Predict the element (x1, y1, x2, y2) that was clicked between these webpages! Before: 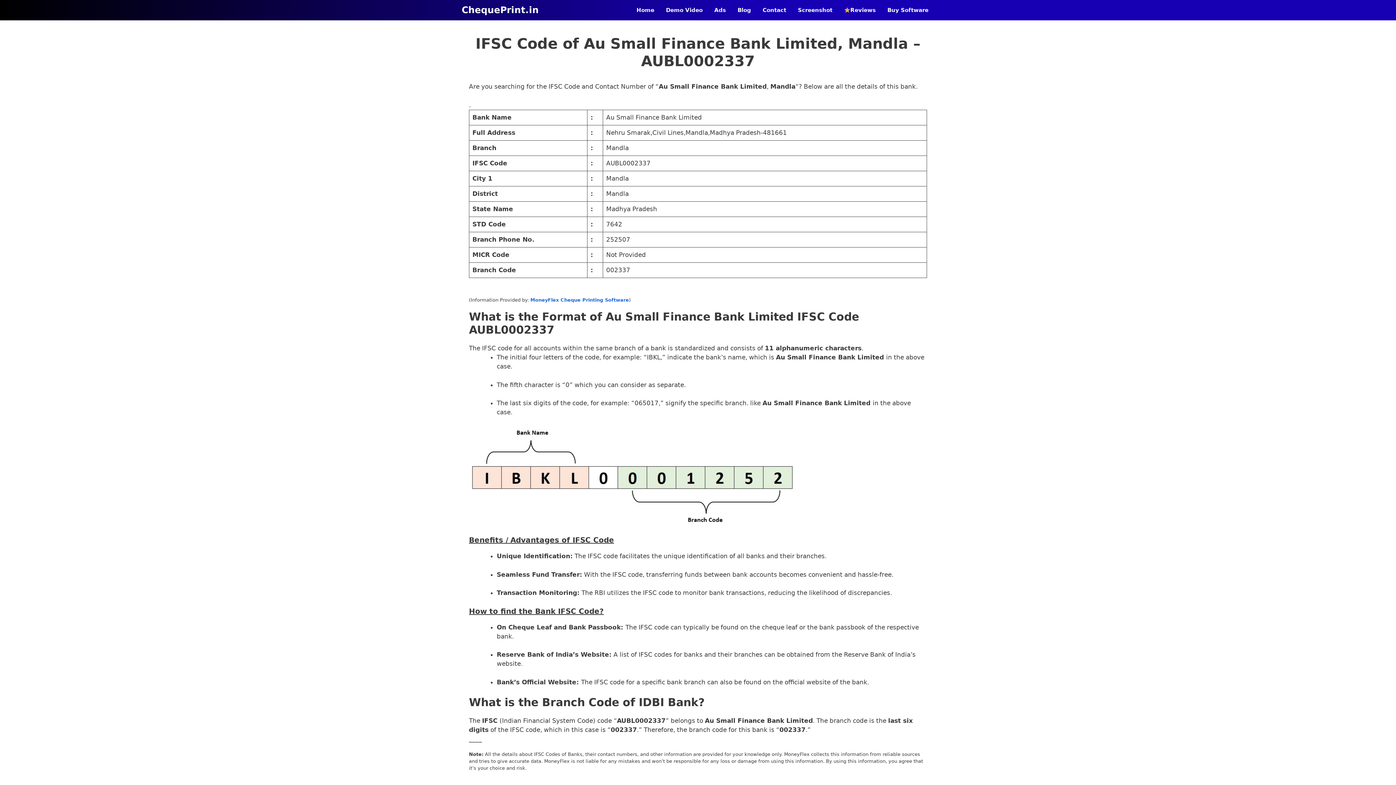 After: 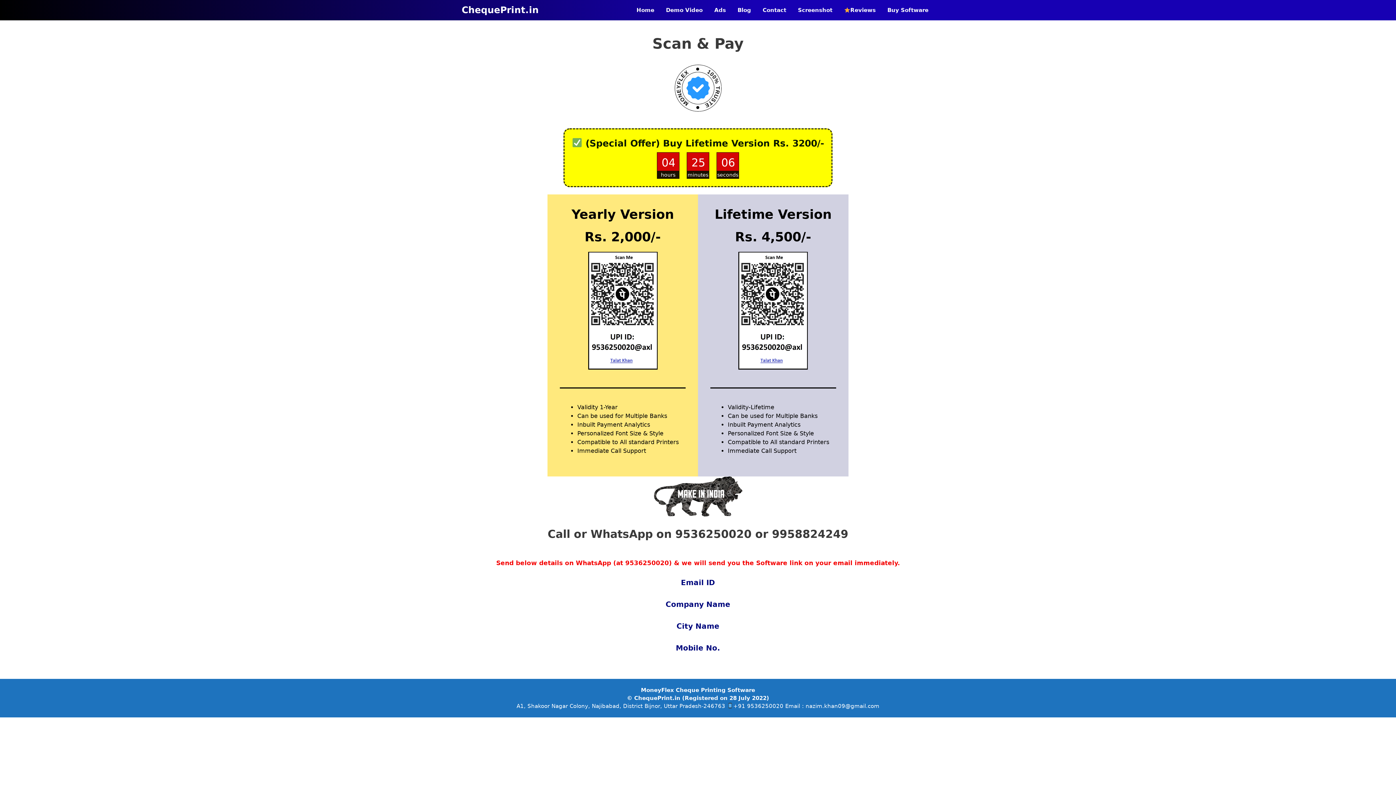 Action: bbox: (881, 0, 934, 20) label: Buy Software